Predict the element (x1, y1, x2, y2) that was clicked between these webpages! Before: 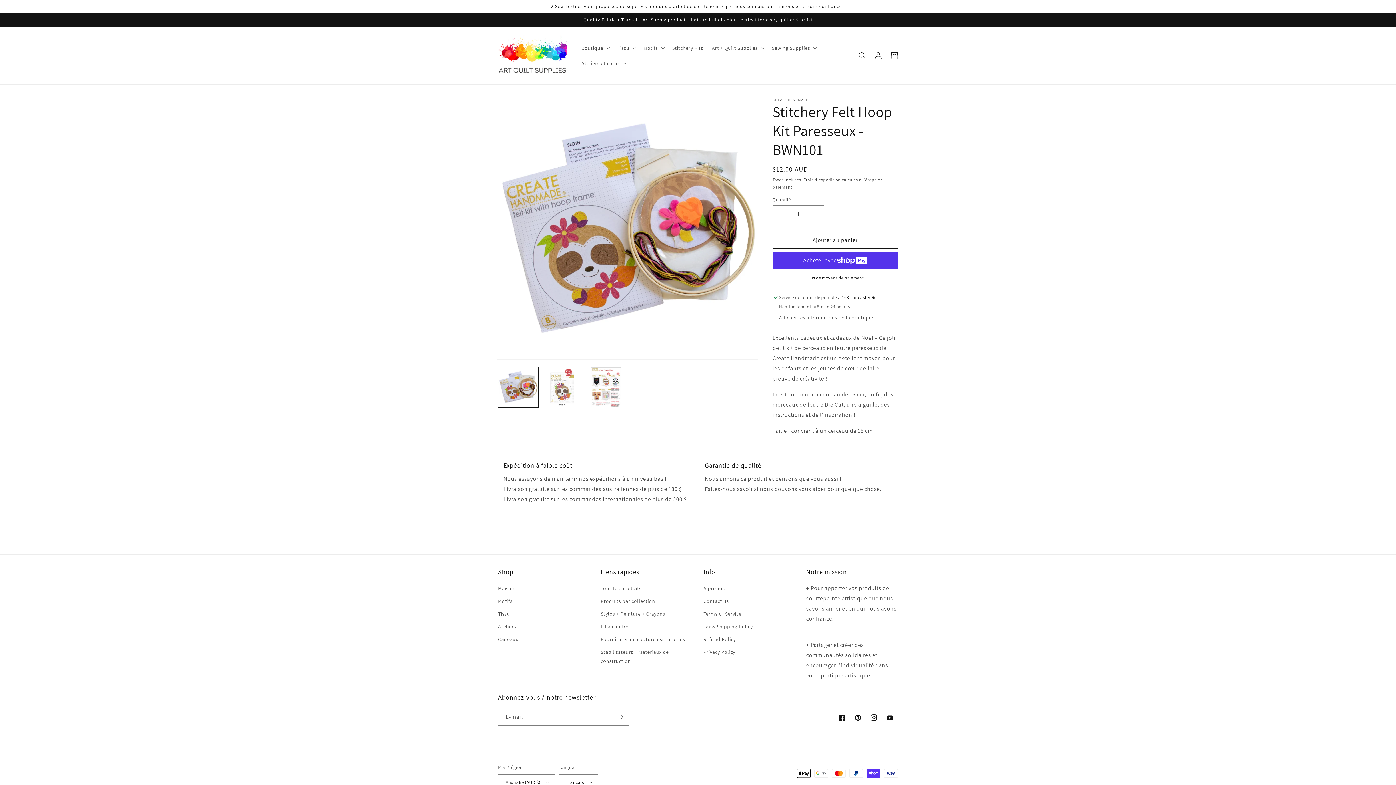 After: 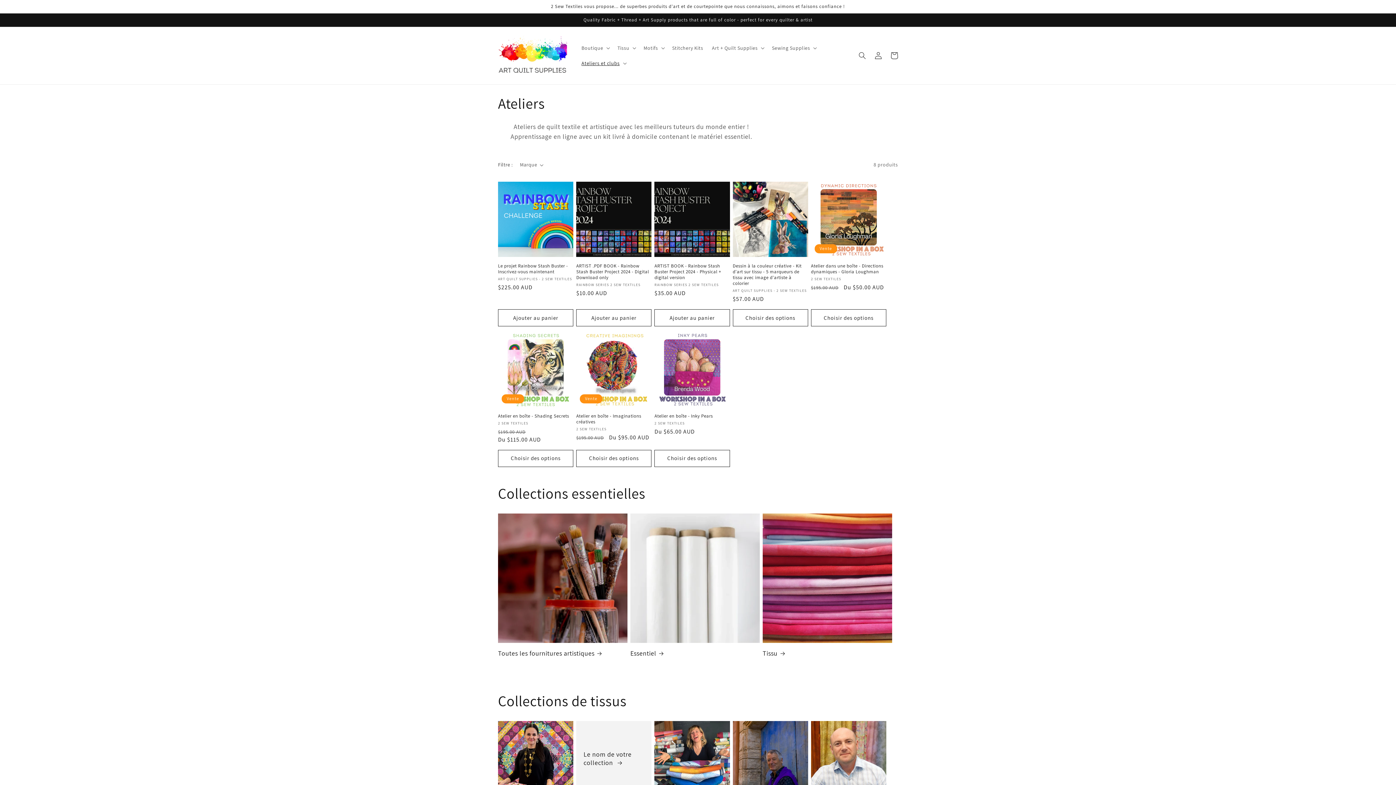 Action: bbox: (498, 620, 516, 633) label: Ateliers